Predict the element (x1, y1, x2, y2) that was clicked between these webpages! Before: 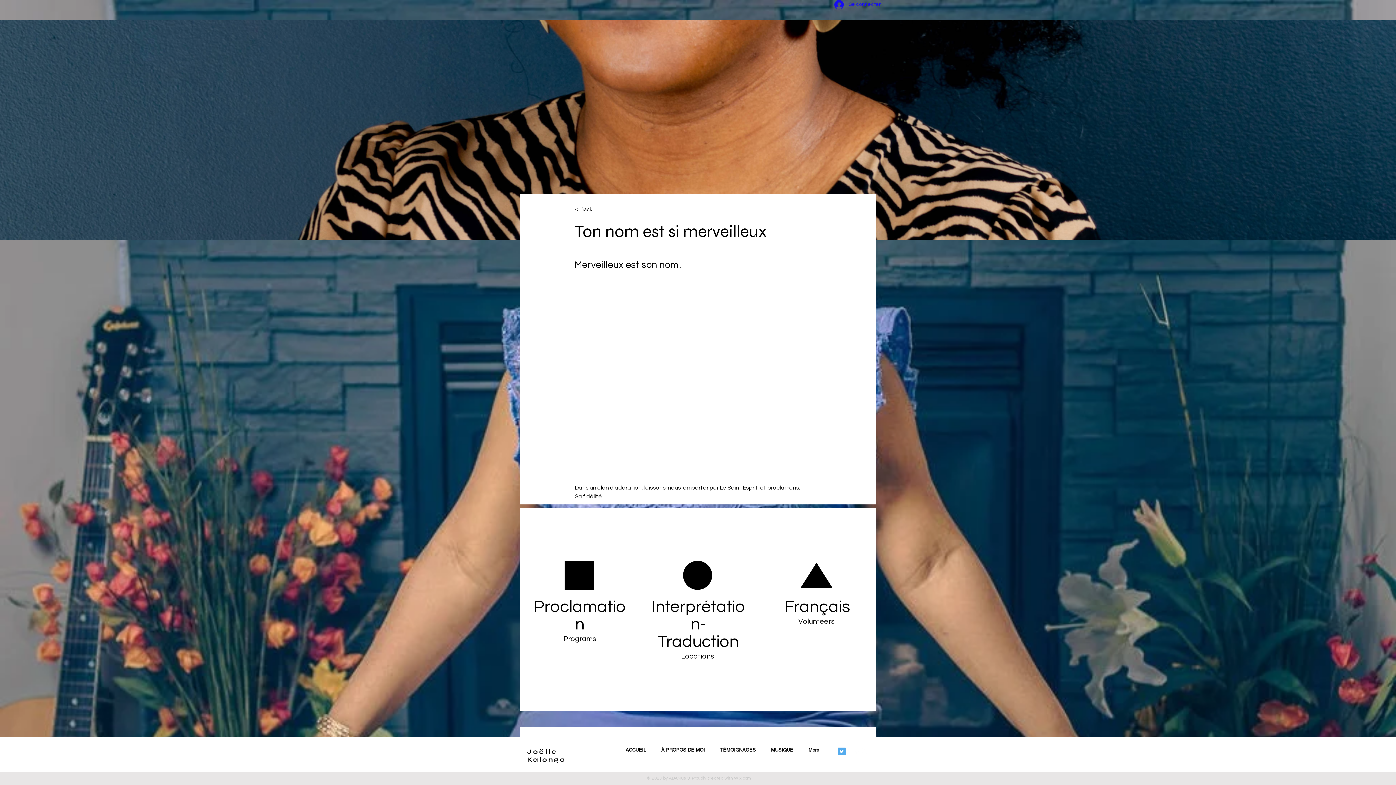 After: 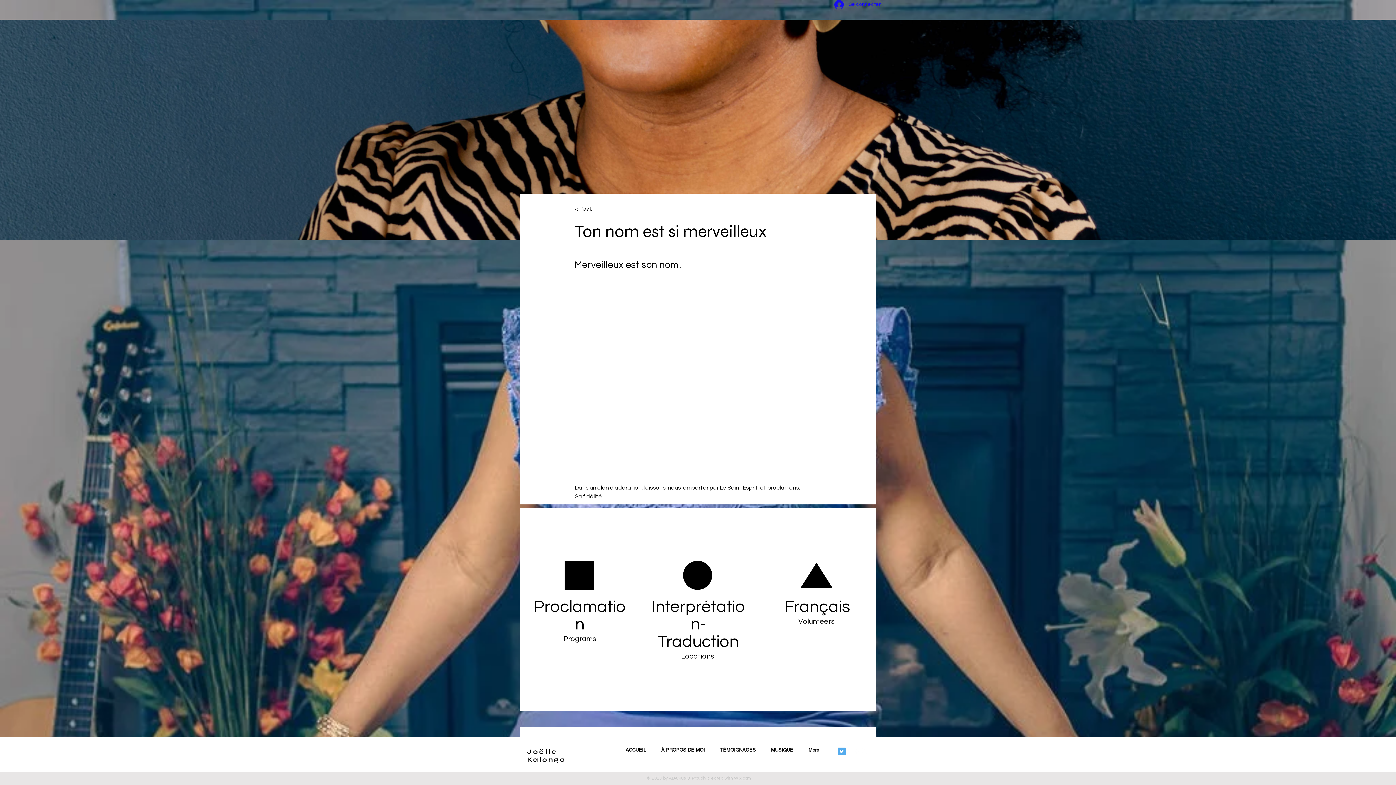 Action: label: White Facebook Icon bbox: (853, 748, 861, 755)